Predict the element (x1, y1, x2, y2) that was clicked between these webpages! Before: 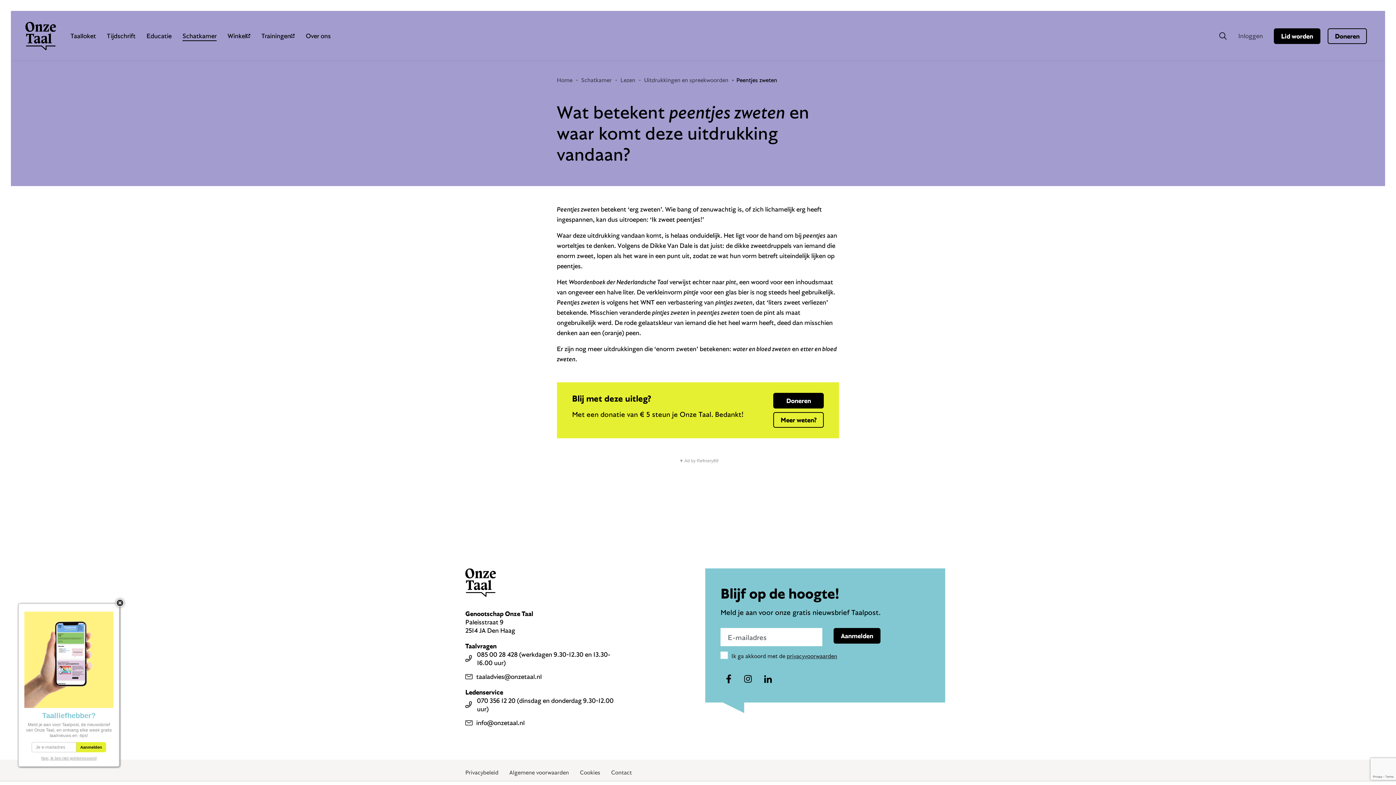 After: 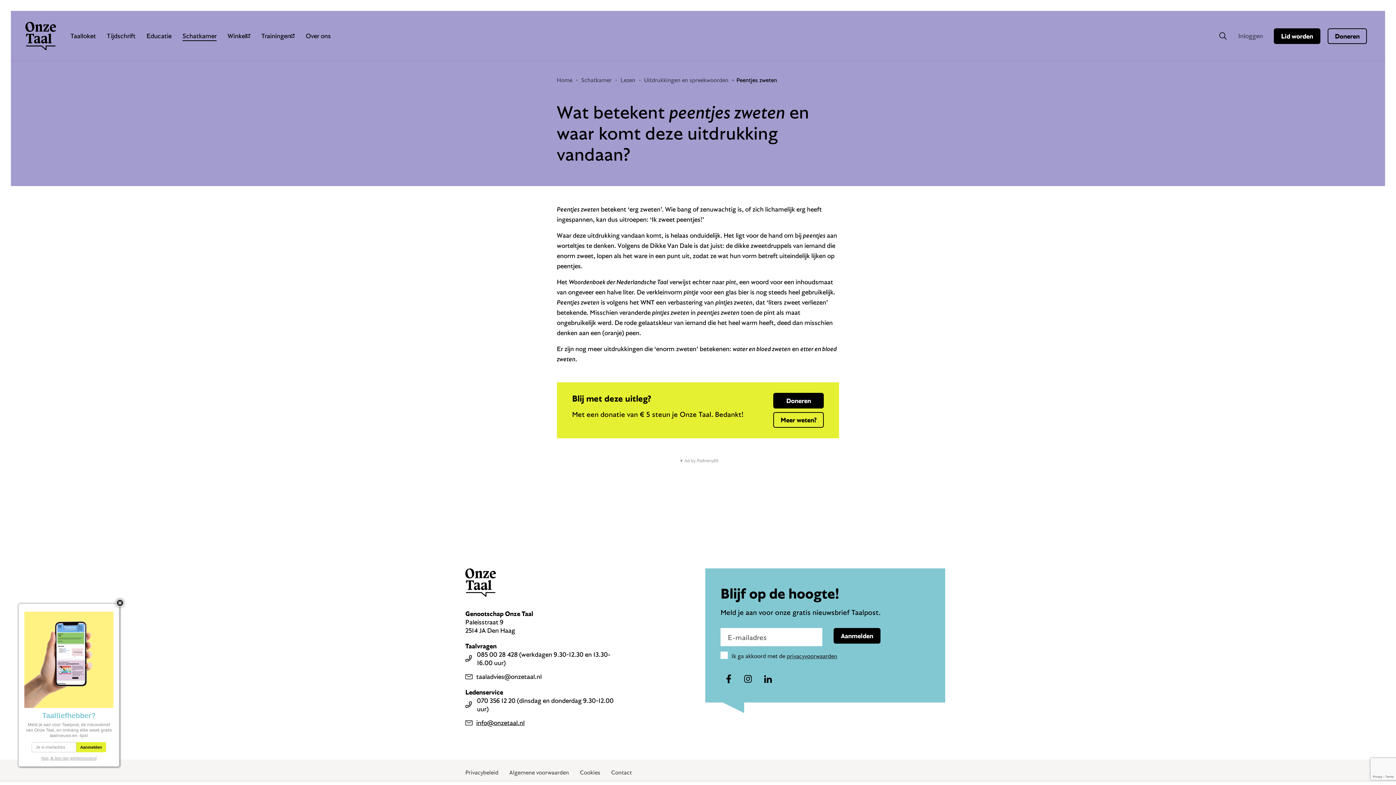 Action: label: info@onzetaal.nl bbox: (465, 718, 524, 727)